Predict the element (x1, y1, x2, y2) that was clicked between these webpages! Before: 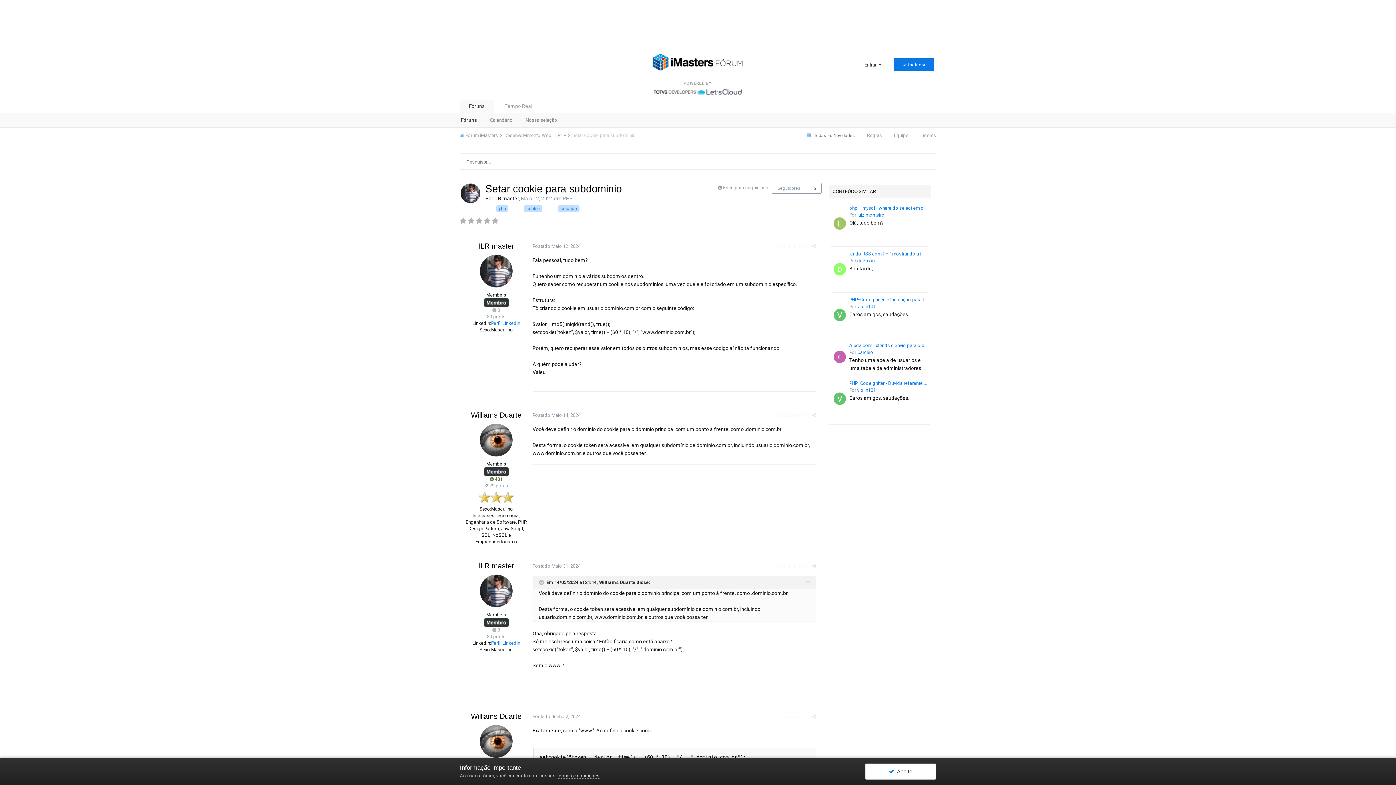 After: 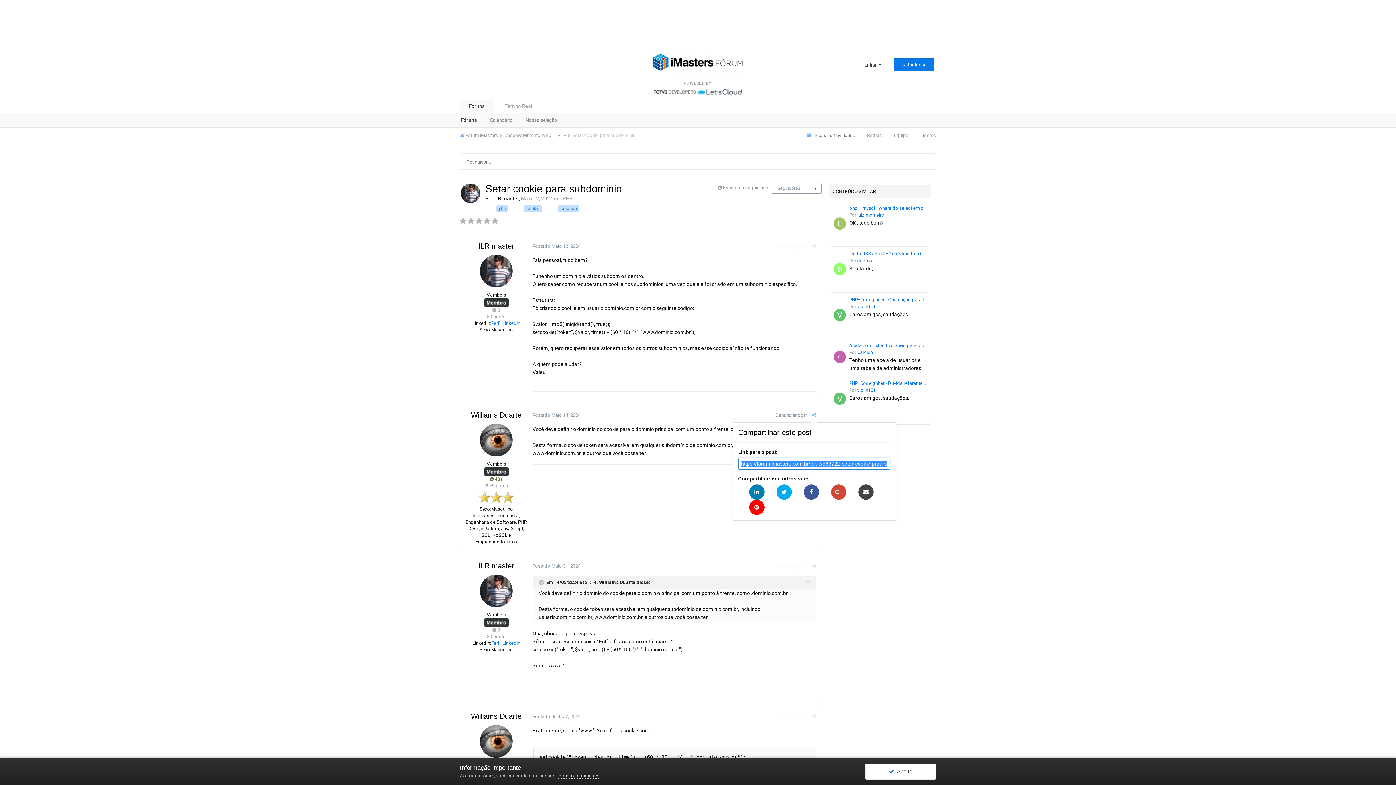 Action: bbox: (812, 412, 816, 418)